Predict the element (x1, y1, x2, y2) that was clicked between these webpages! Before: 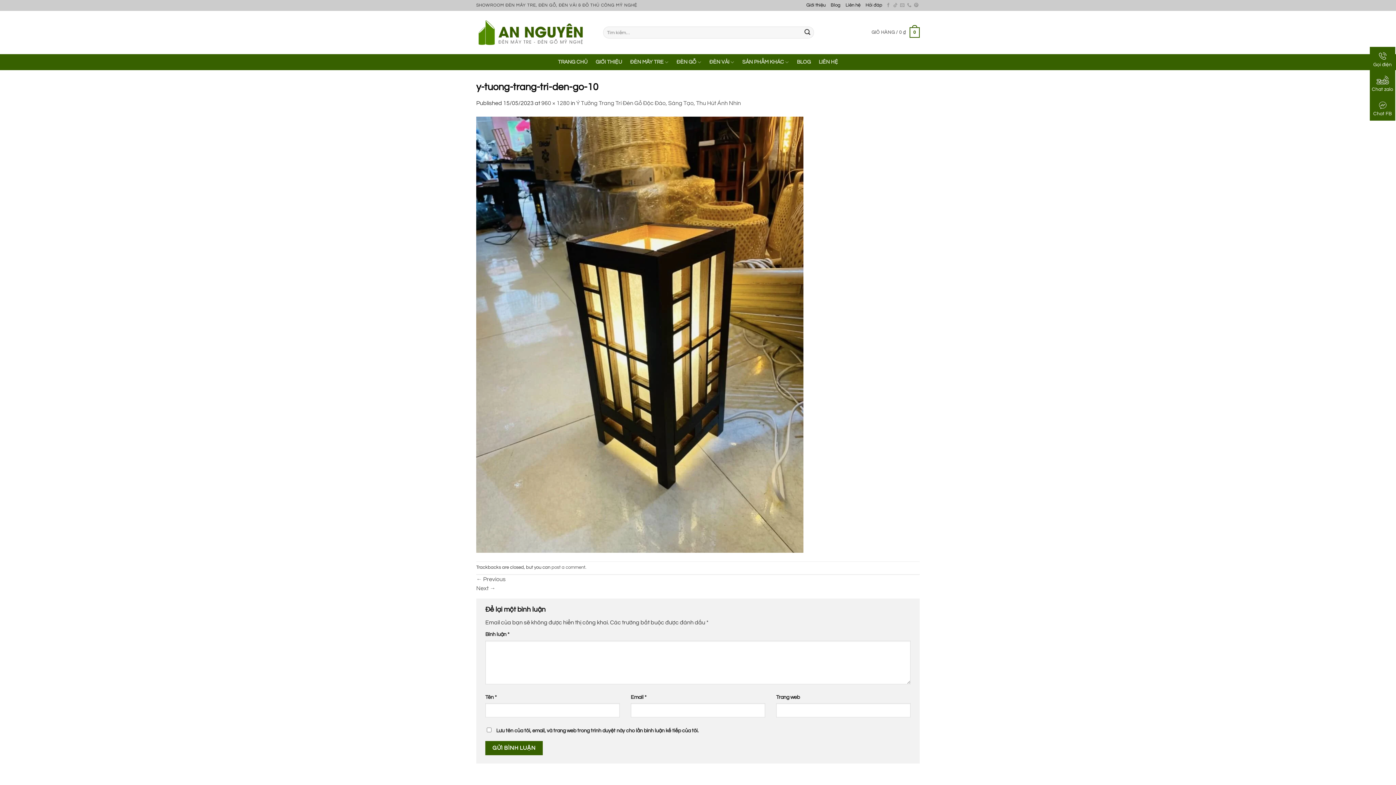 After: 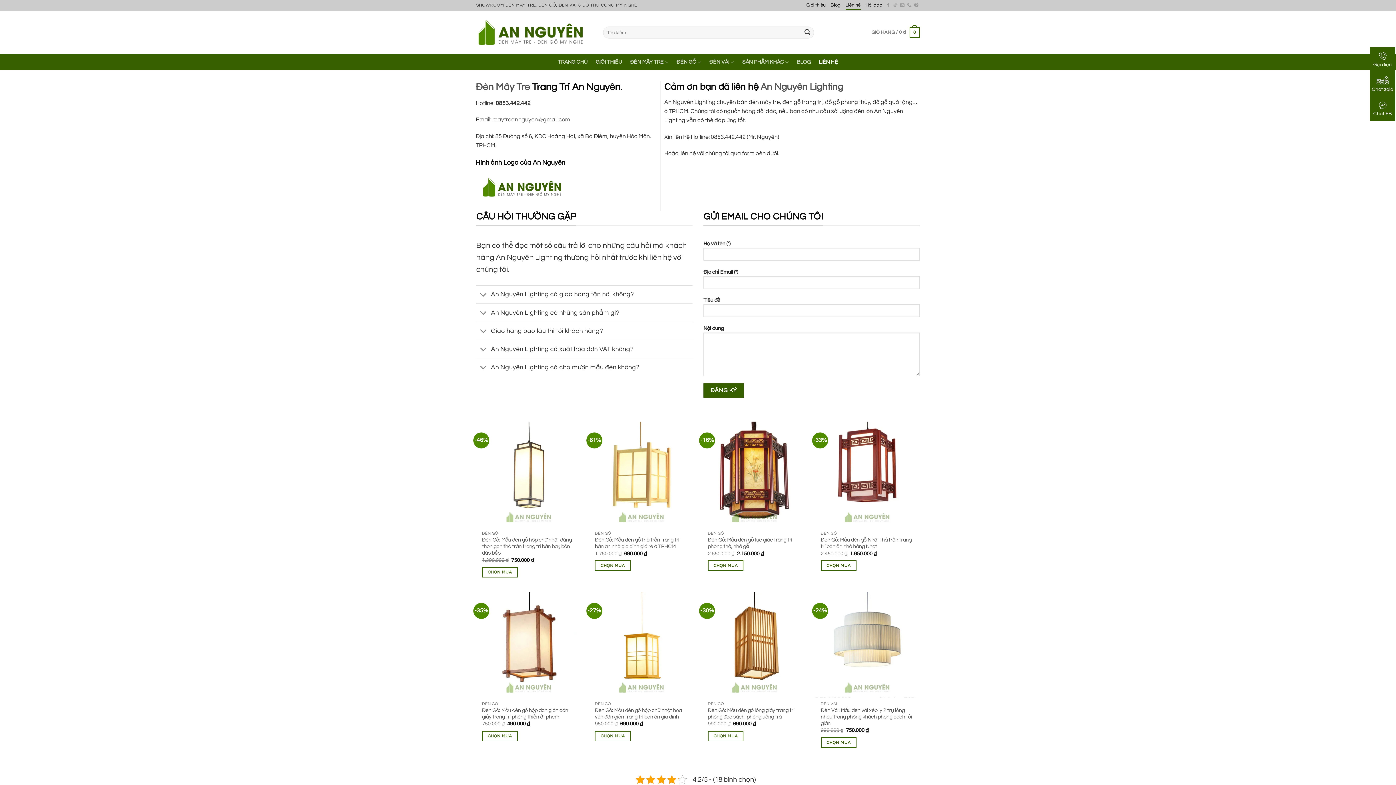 Action: label: Liên hệ bbox: (845, 0, 860, 10)